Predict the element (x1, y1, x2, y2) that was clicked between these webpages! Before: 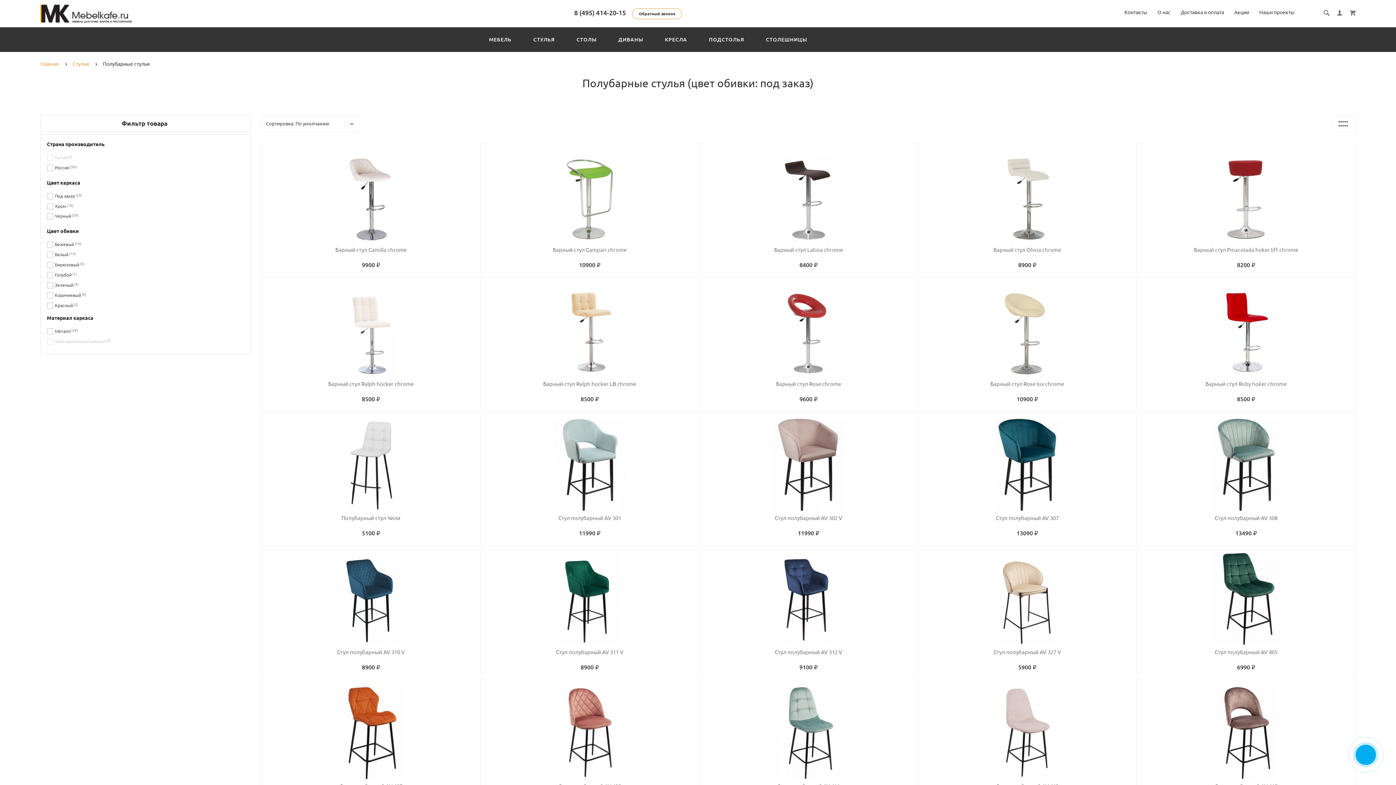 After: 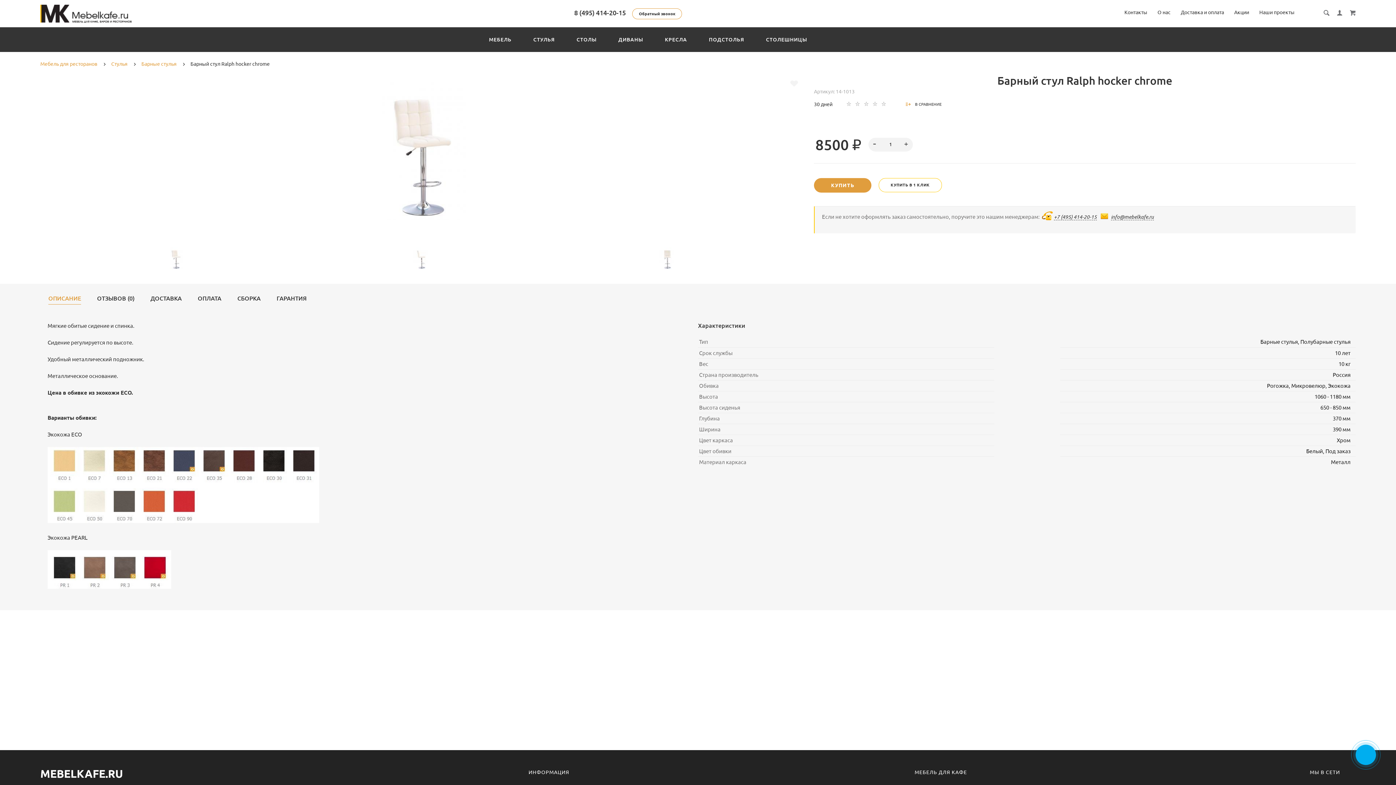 Action: bbox: (269, 284, 473, 377)